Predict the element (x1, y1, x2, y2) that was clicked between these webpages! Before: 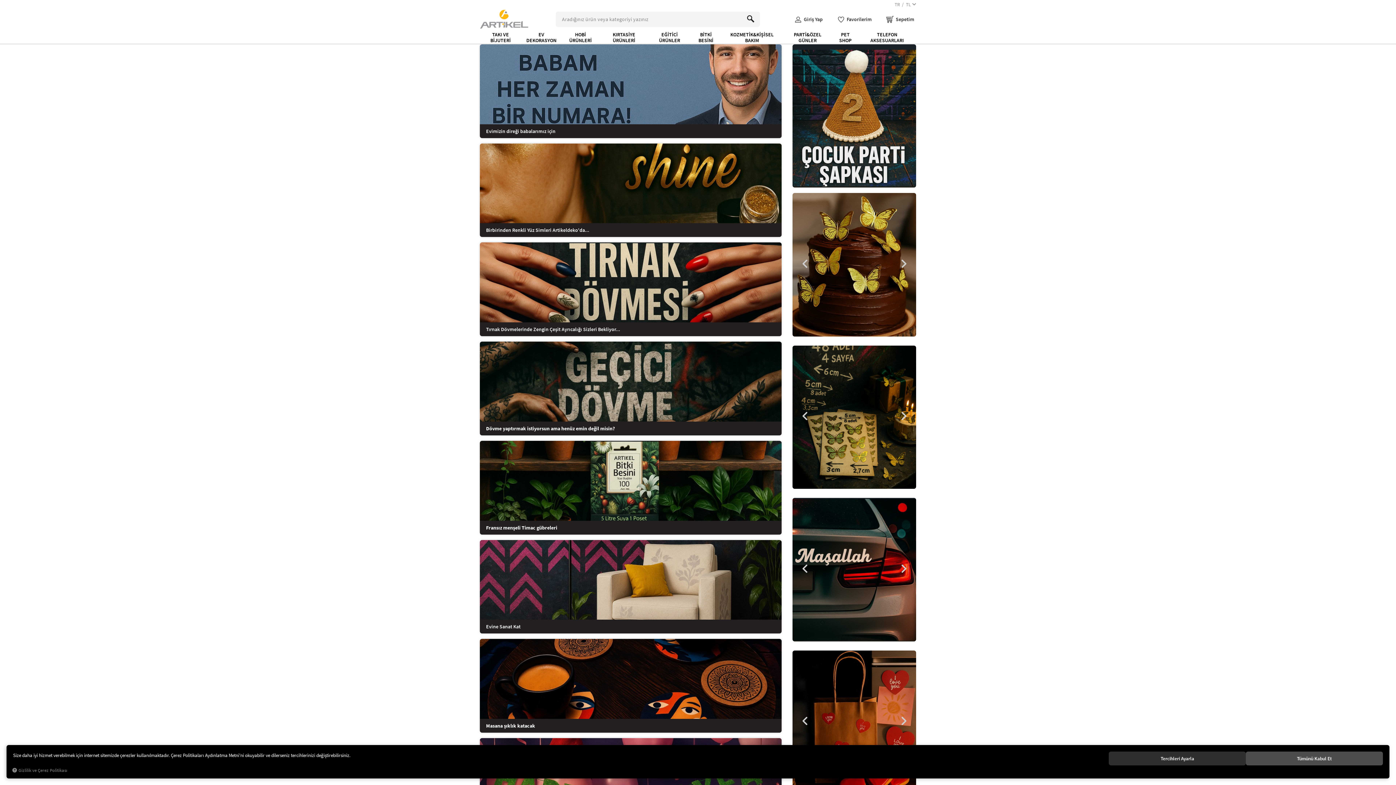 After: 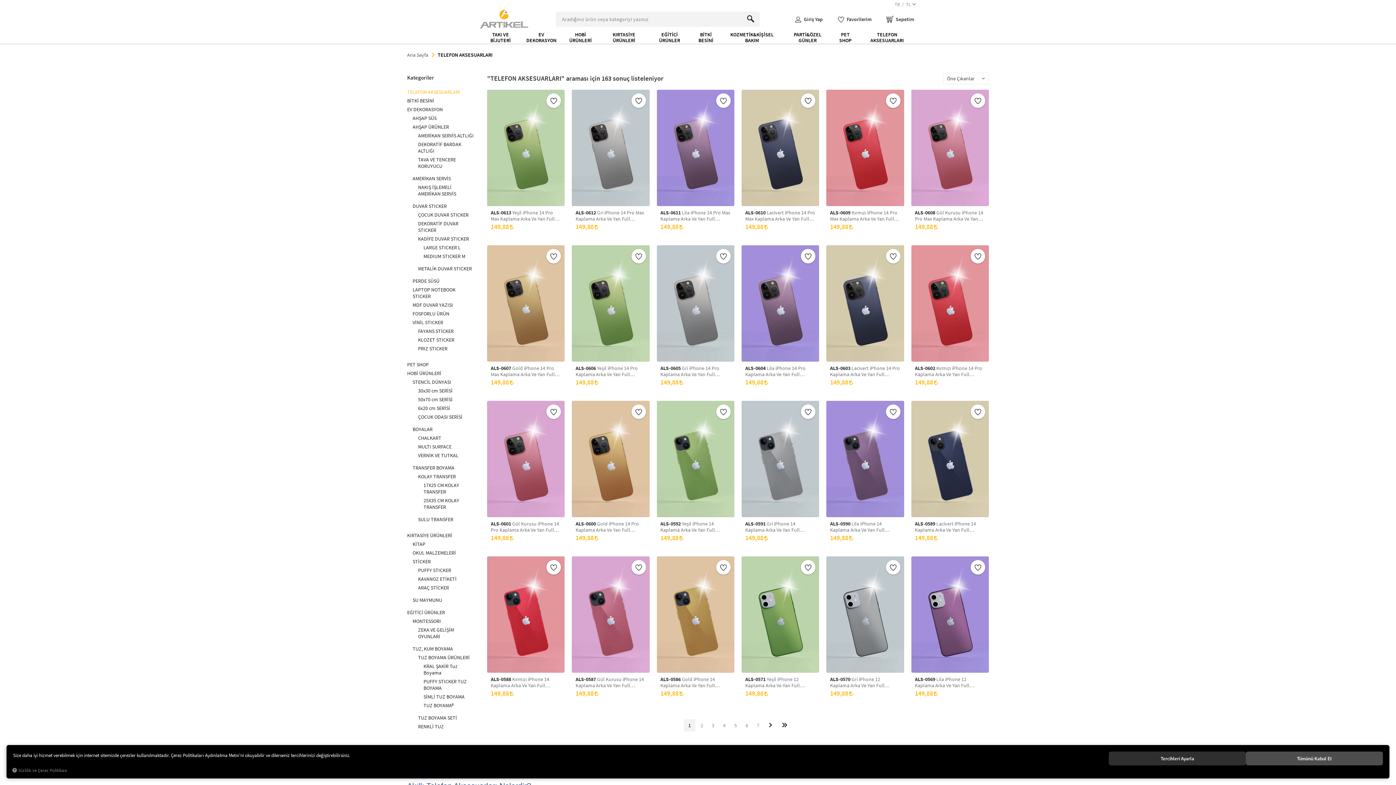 Action: label: TELEFON AKSESUARLARI bbox: (858, 31, 916, 44)